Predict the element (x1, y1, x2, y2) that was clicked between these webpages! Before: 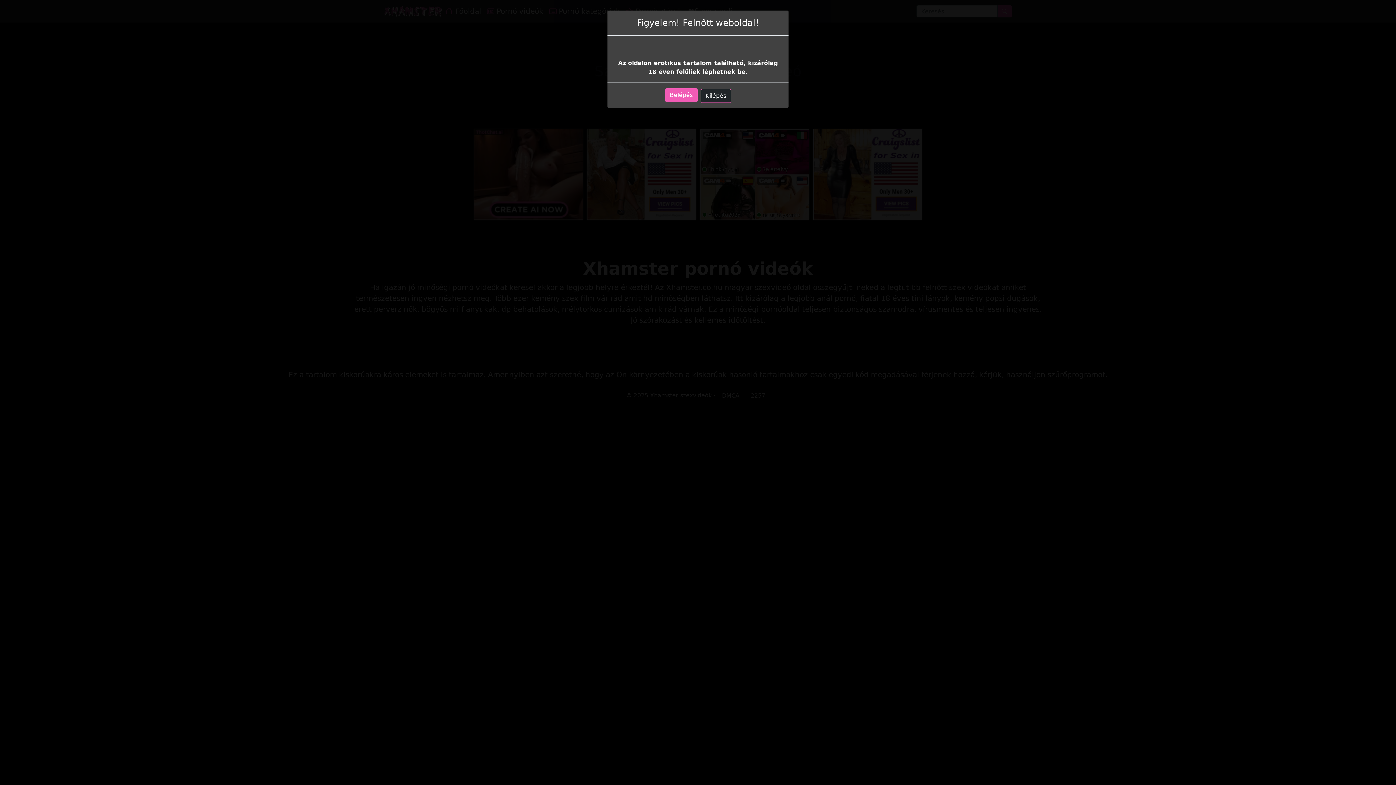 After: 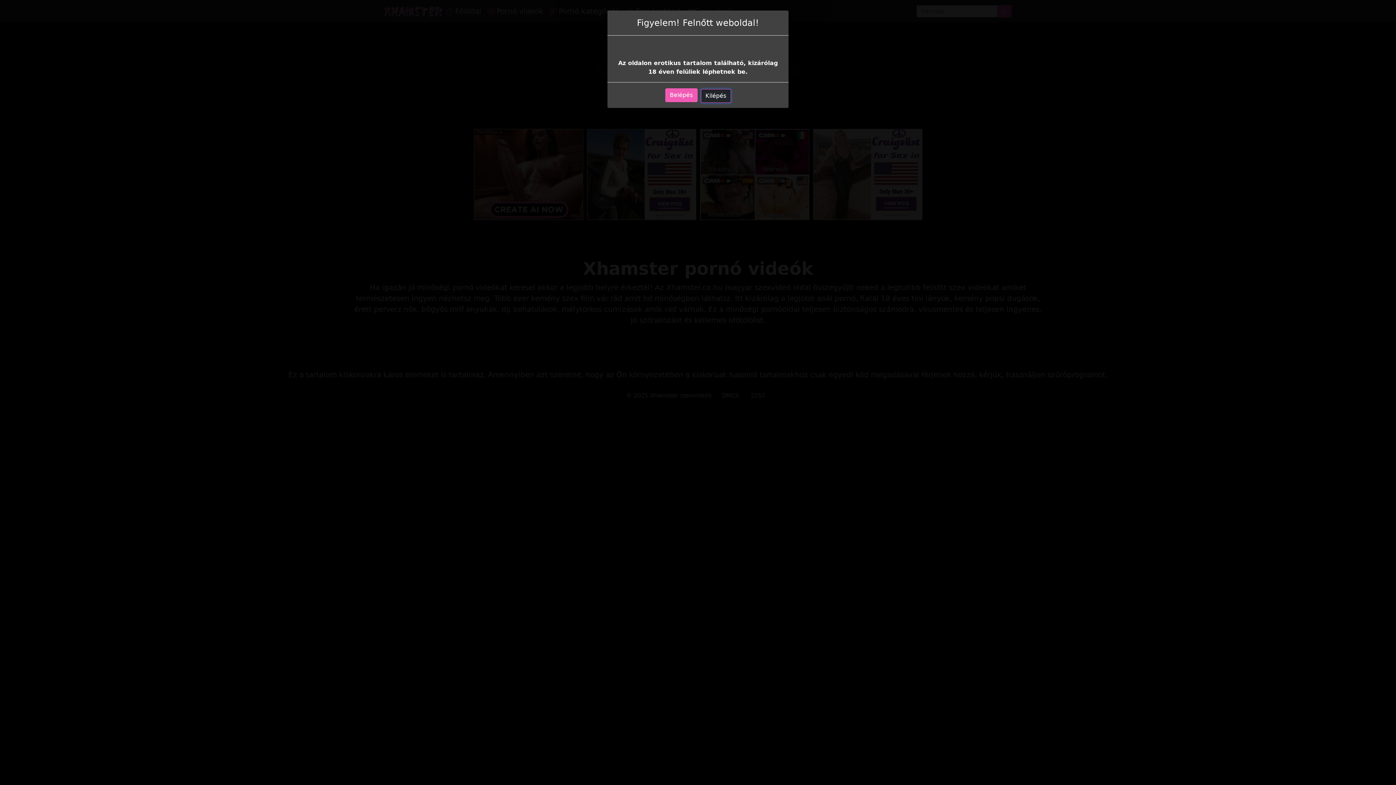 Action: label: Kilépés bbox: (700, 89, 731, 102)